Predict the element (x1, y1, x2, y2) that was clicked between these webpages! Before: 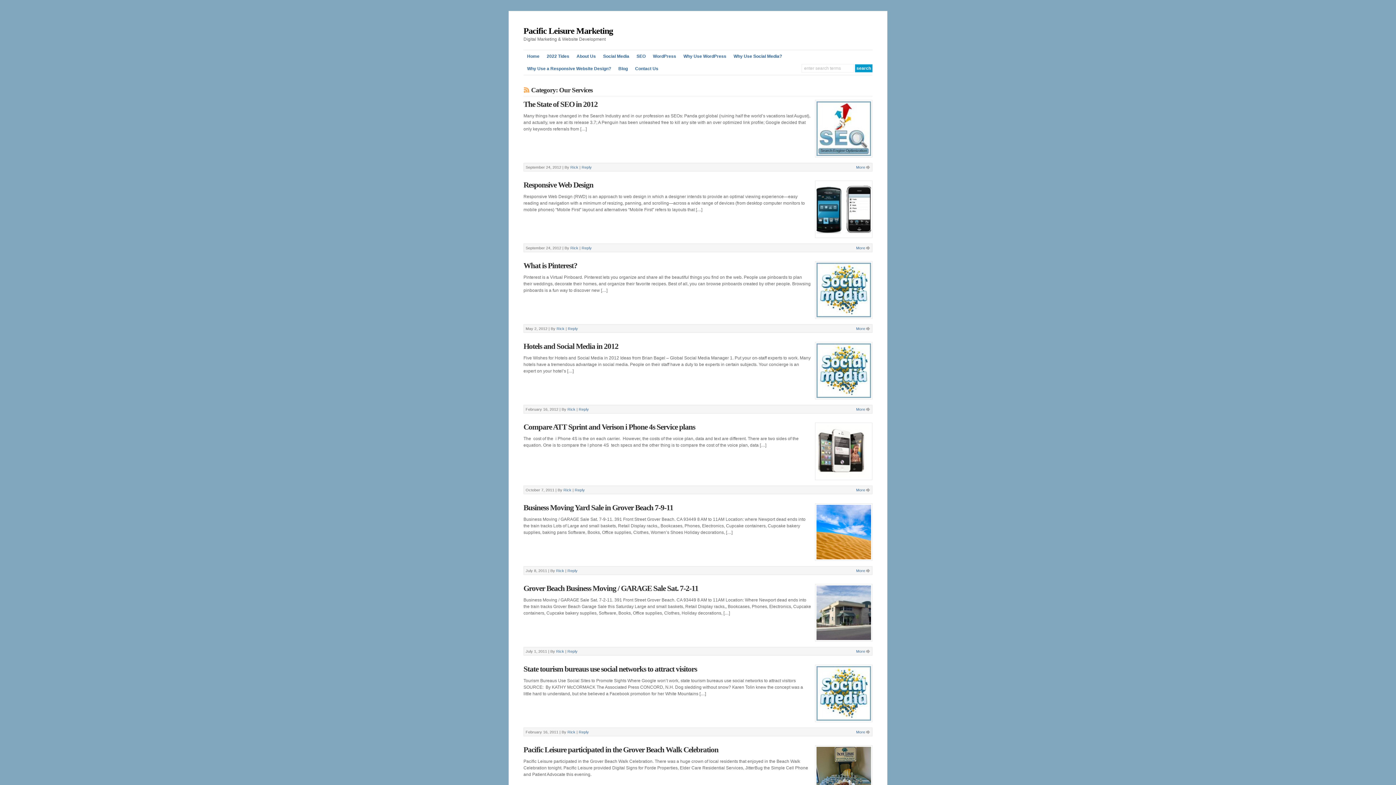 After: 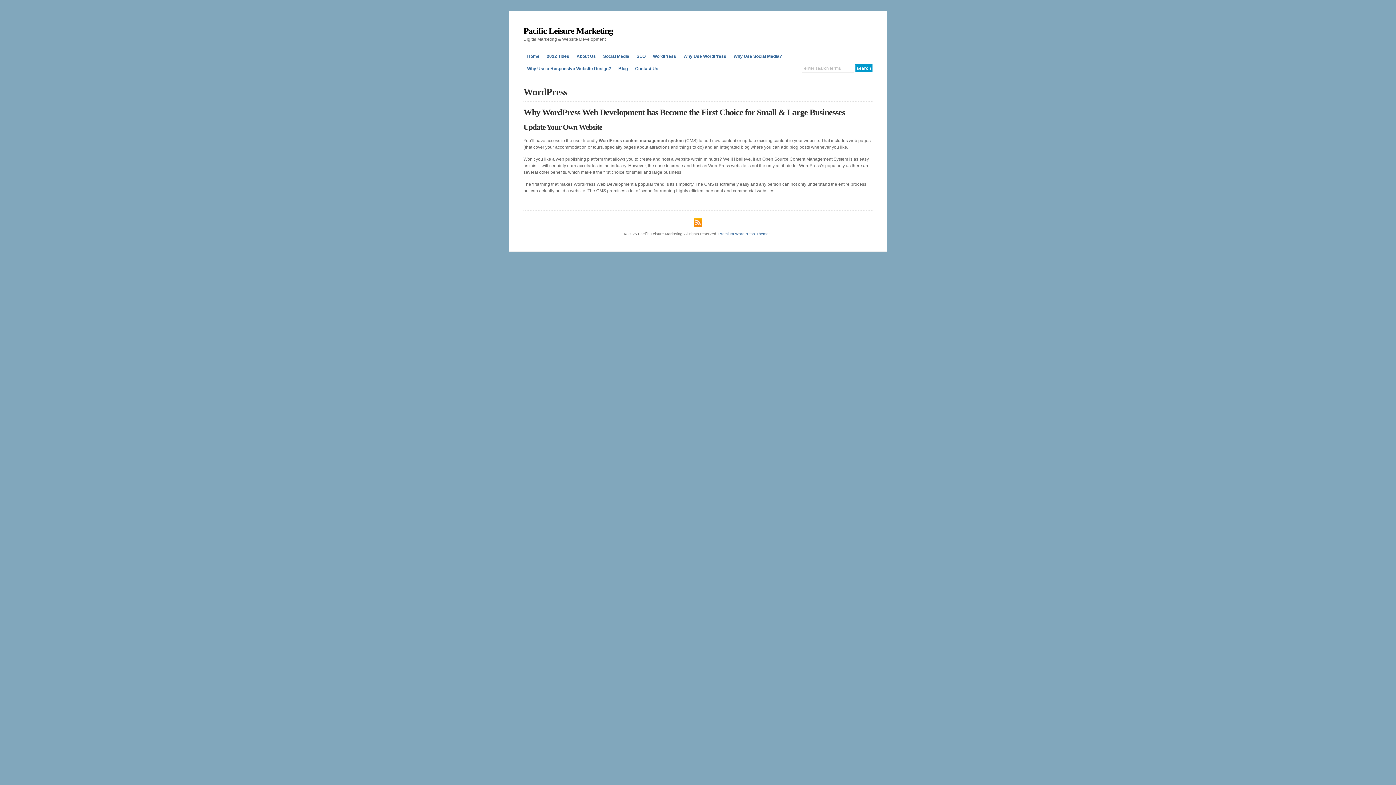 Action: label: WordPress bbox: (649, 50, 680, 62)